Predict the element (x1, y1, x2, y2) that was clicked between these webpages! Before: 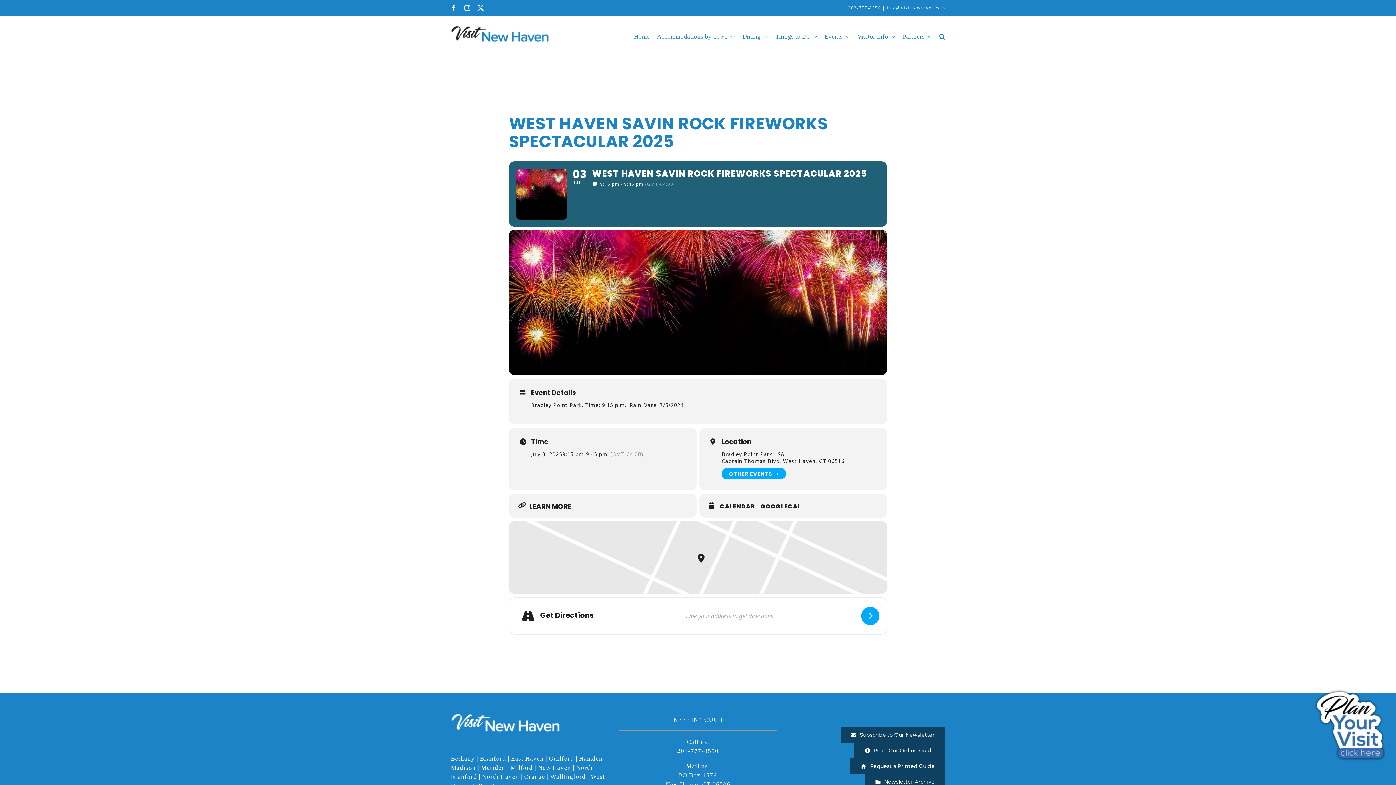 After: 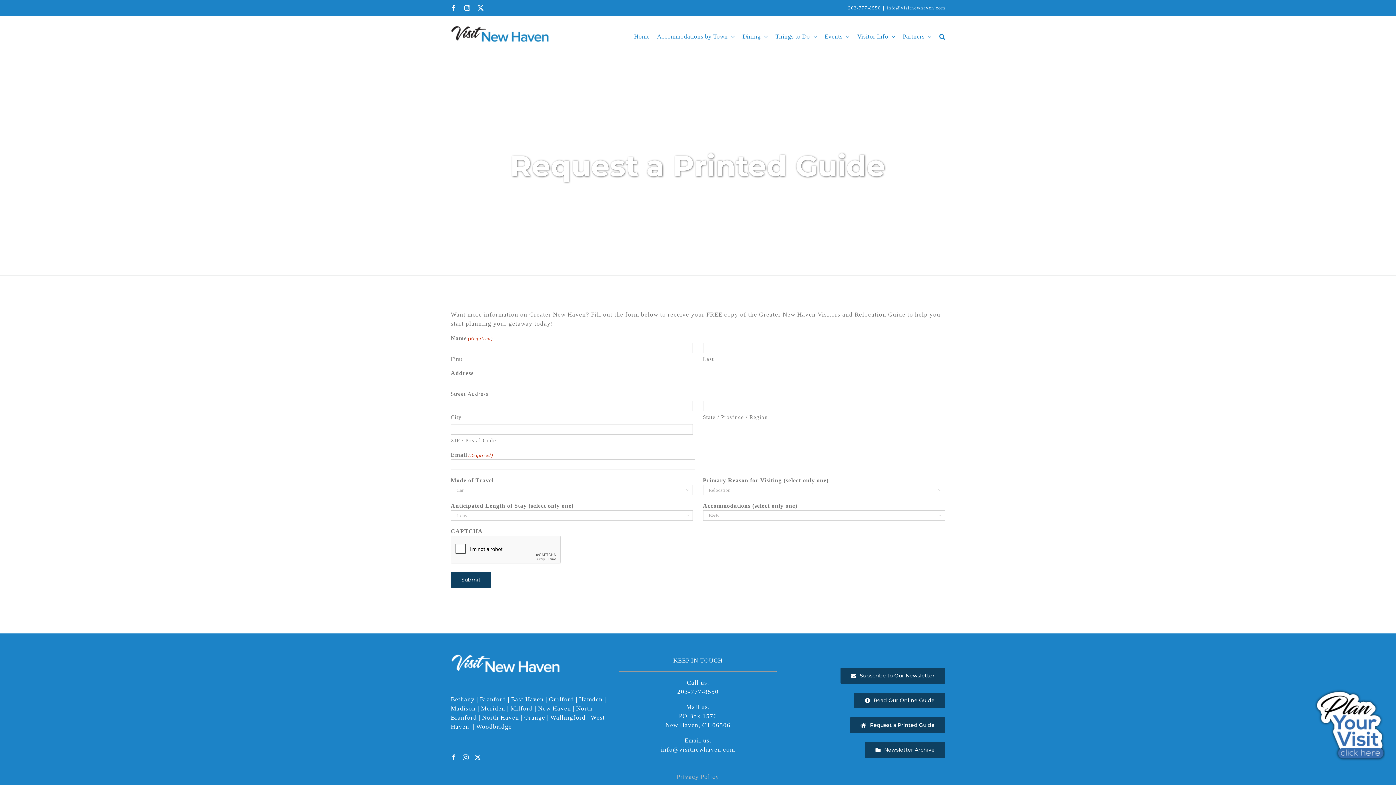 Action: bbox: (850, 759, 945, 774) label: Request a Printed Guide